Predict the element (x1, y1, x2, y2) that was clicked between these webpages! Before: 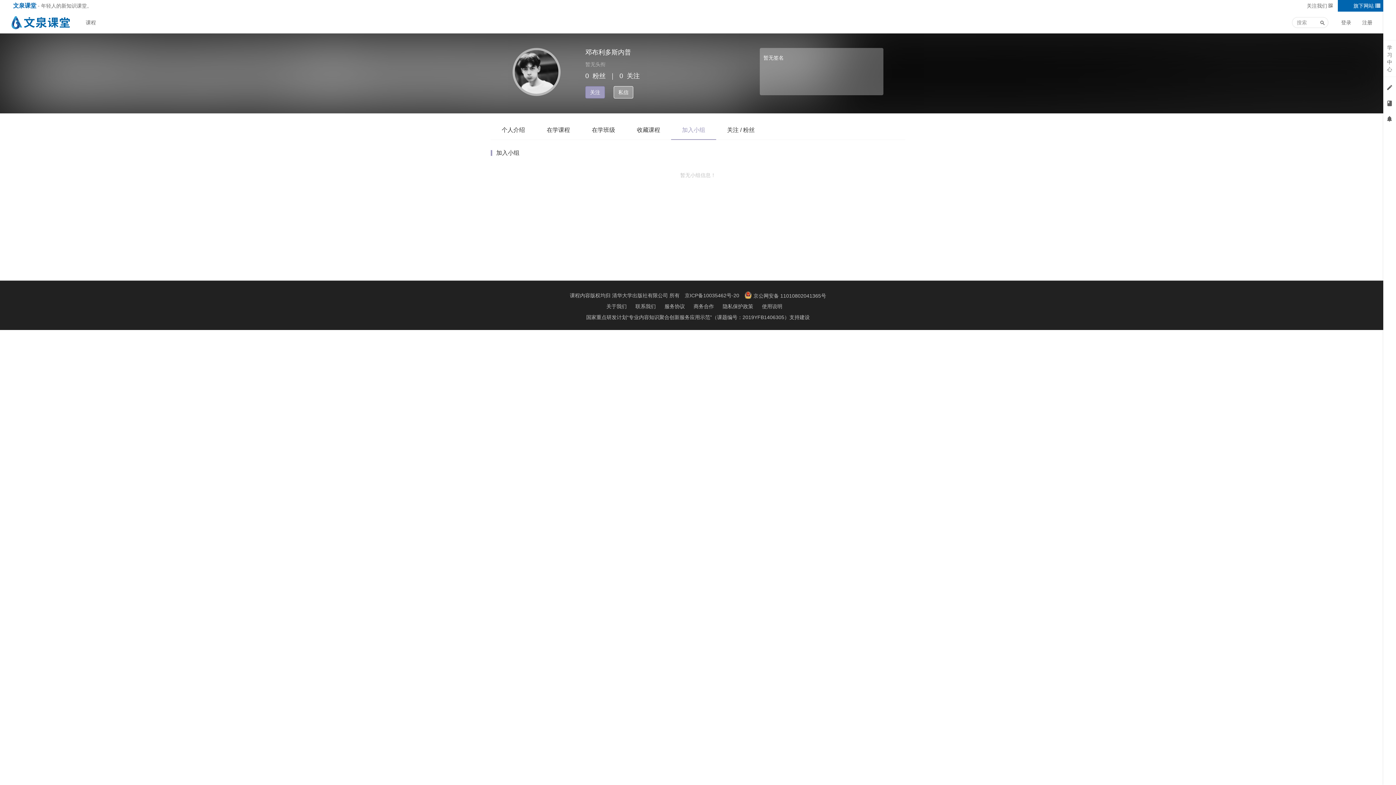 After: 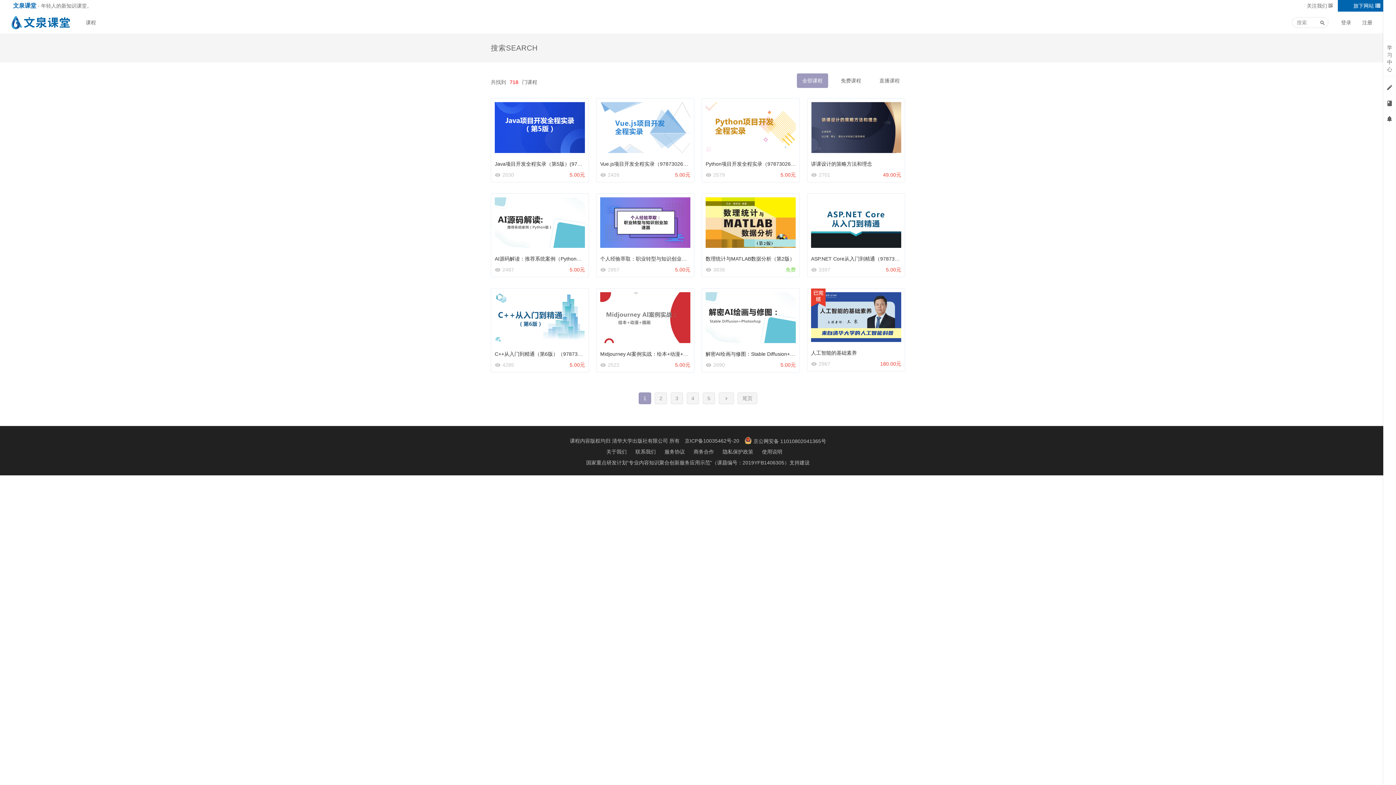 Action: bbox: (1317, 19, 1328, 25)